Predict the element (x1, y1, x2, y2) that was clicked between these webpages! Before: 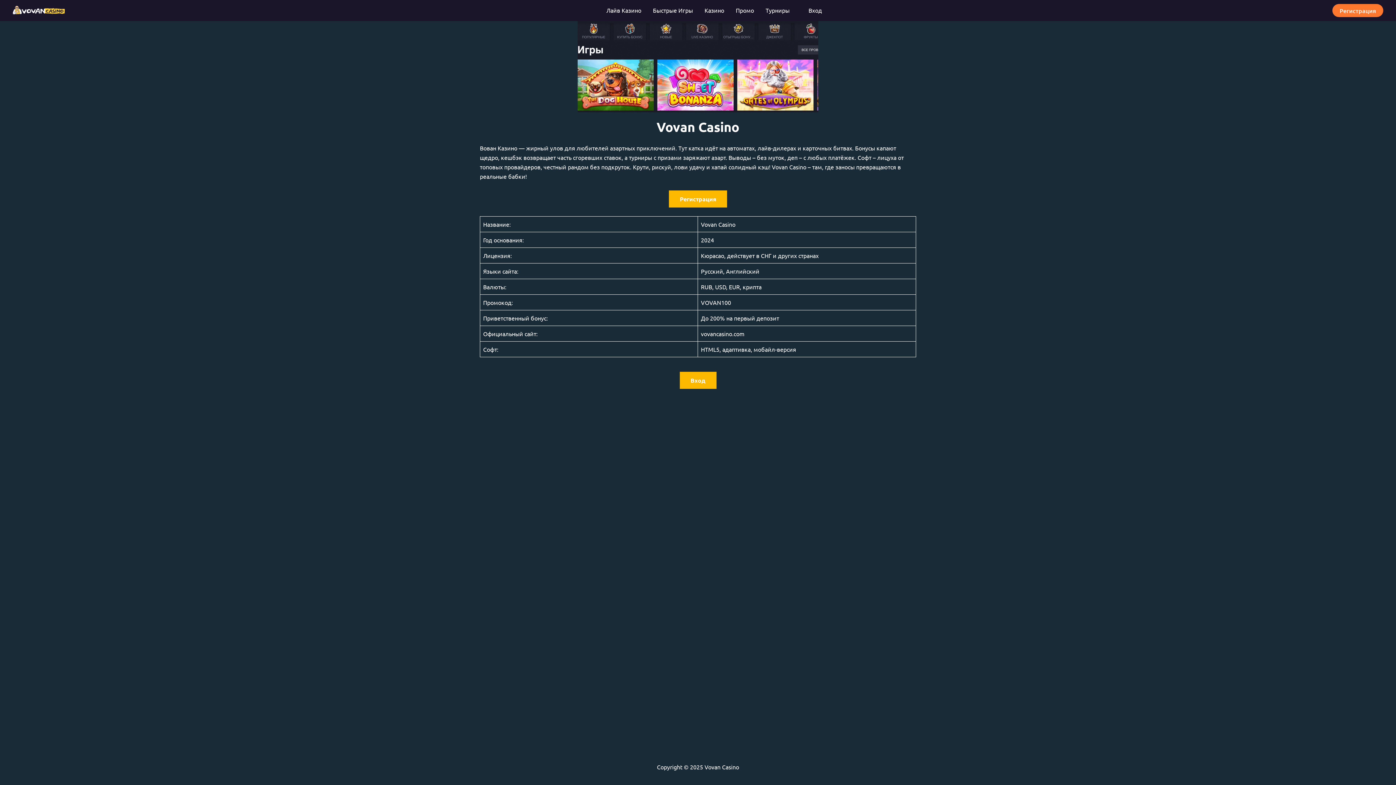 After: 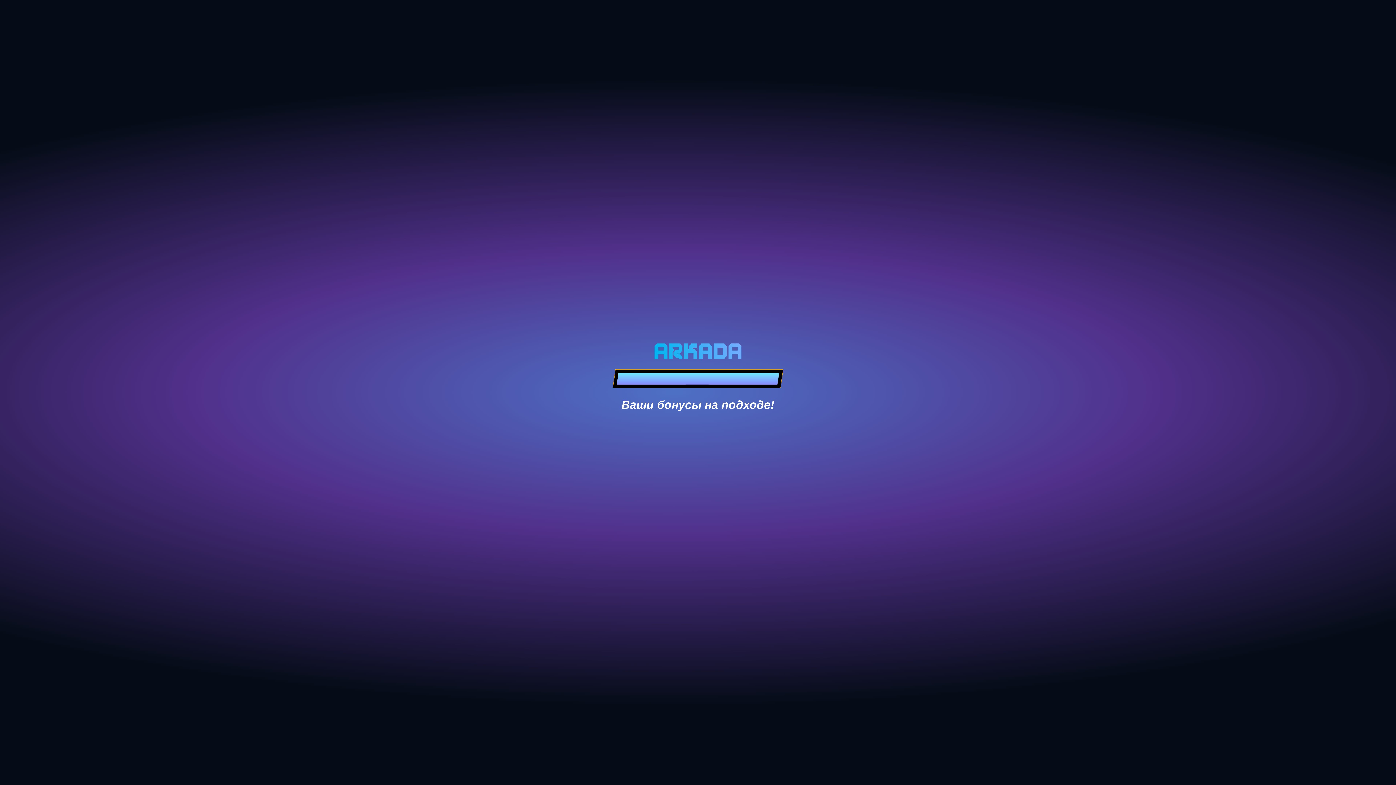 Action: bbox: (760, 2, 795, 18) label: Турниры